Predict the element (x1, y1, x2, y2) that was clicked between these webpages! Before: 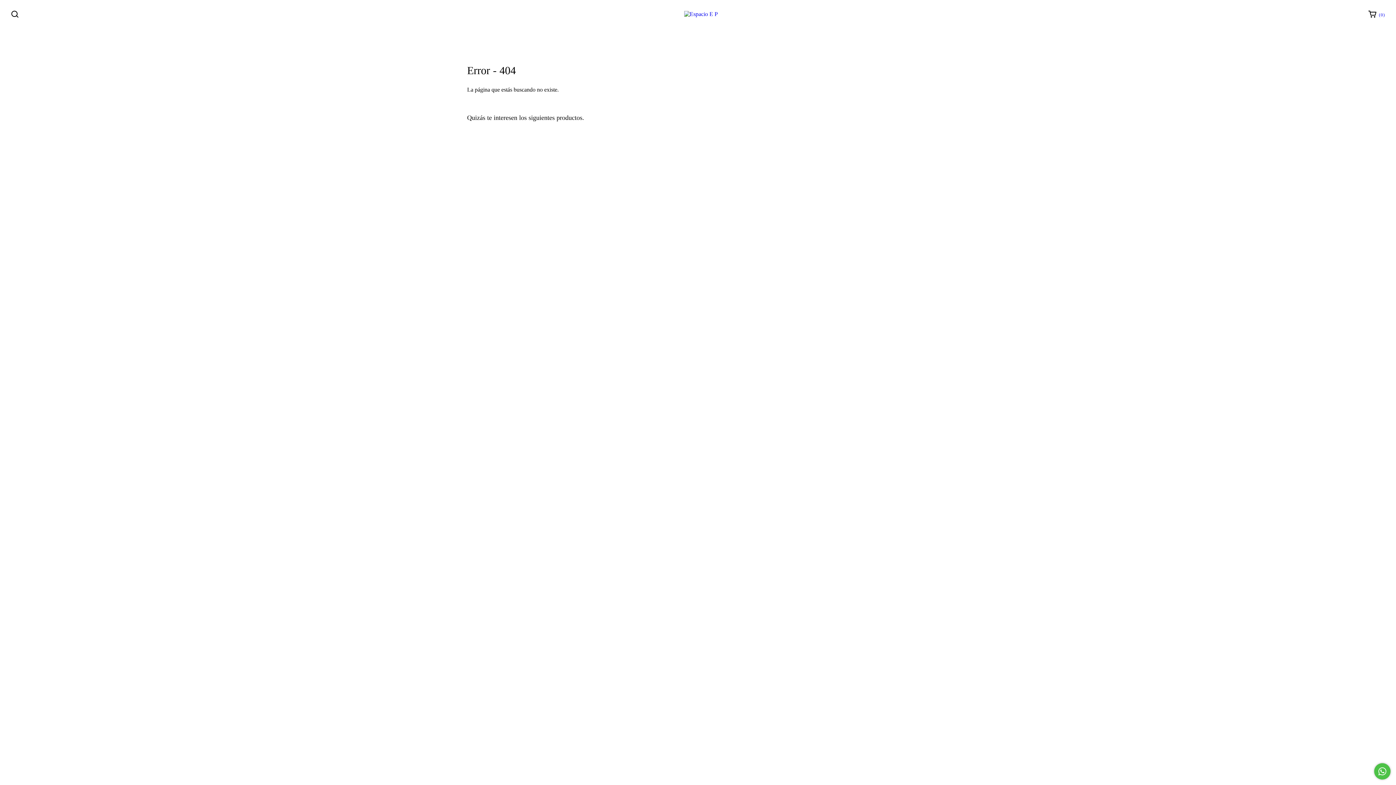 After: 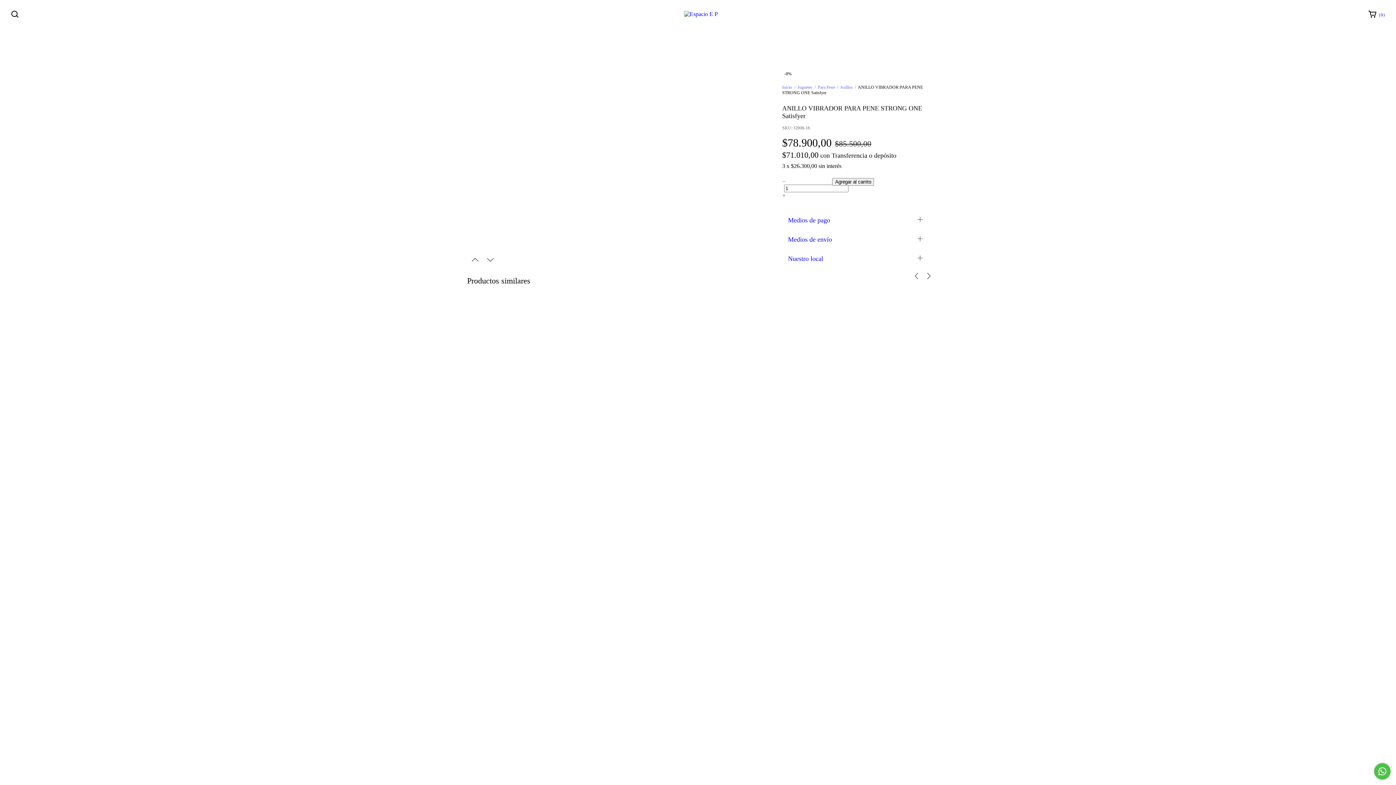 Action: label: ANILLO VIBRADOR PARA PENE STRONG ONE Satisfyer bbox: (627, 217, 690, 275)